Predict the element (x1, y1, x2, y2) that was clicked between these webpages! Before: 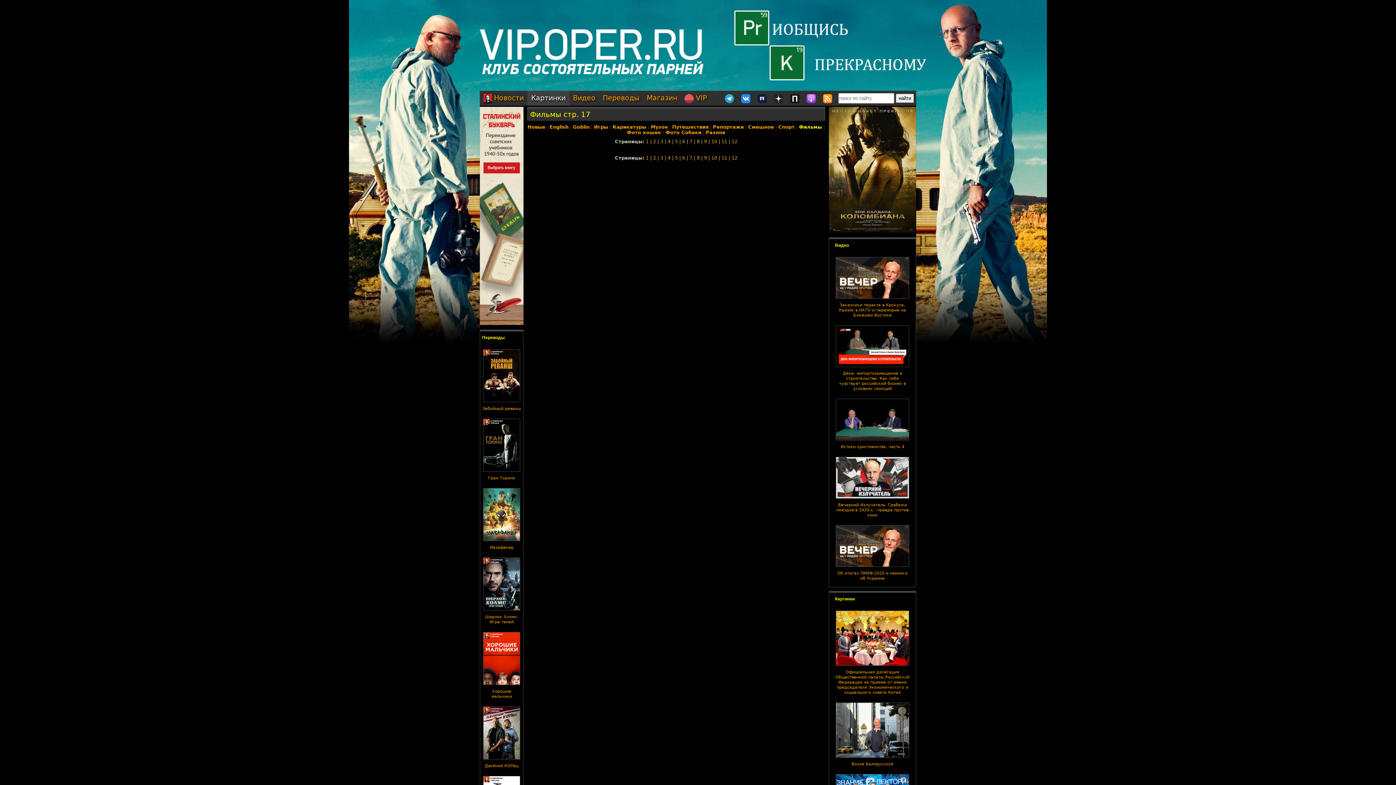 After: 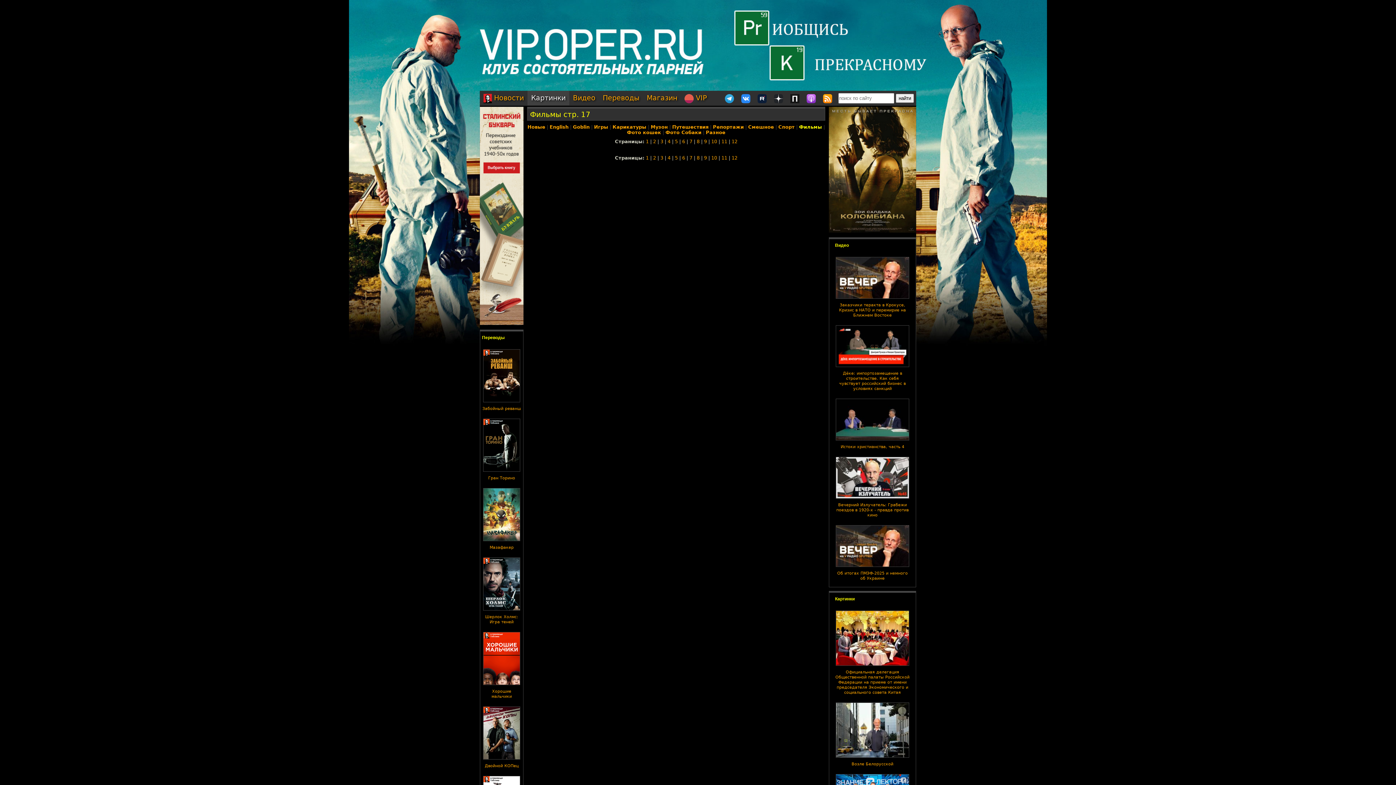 Action: bbox: (483, 609, 520, 614)